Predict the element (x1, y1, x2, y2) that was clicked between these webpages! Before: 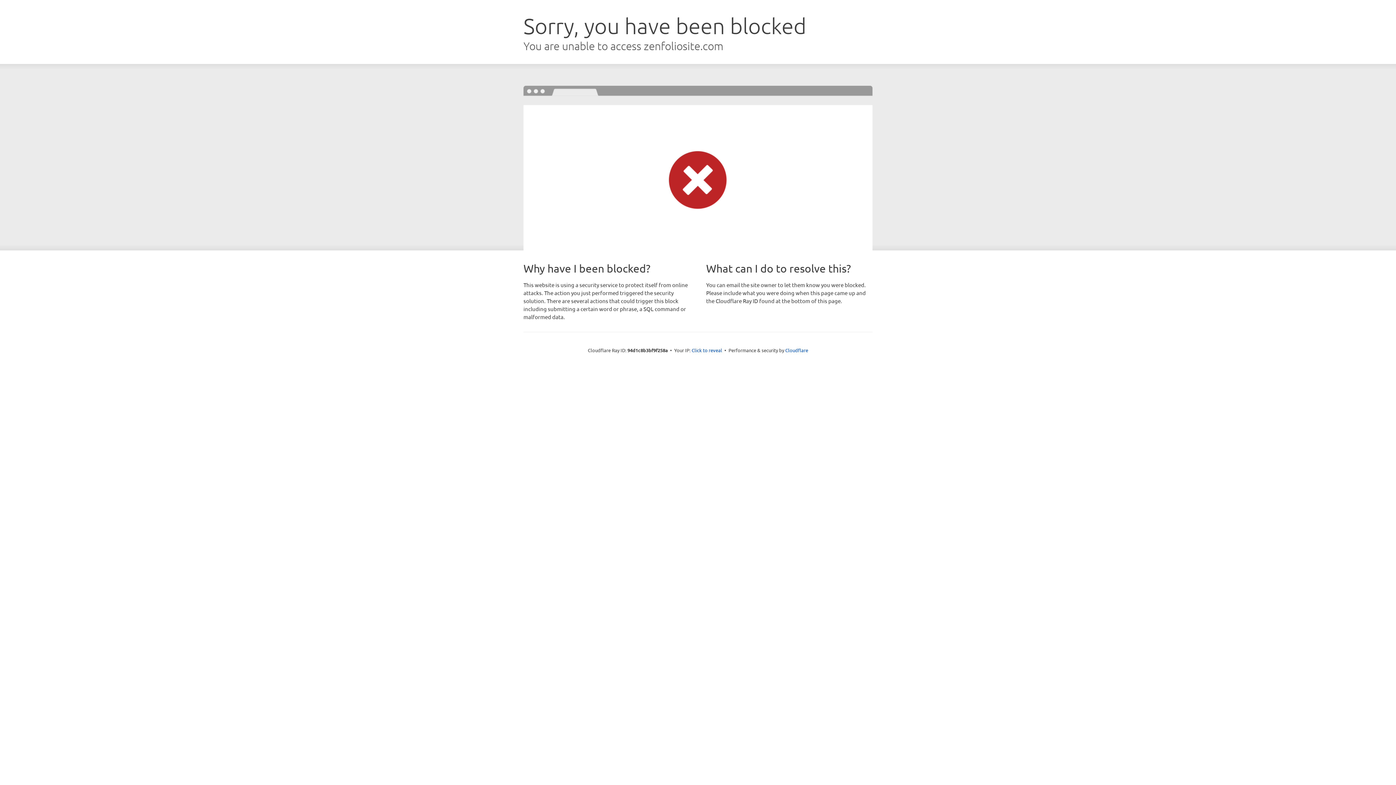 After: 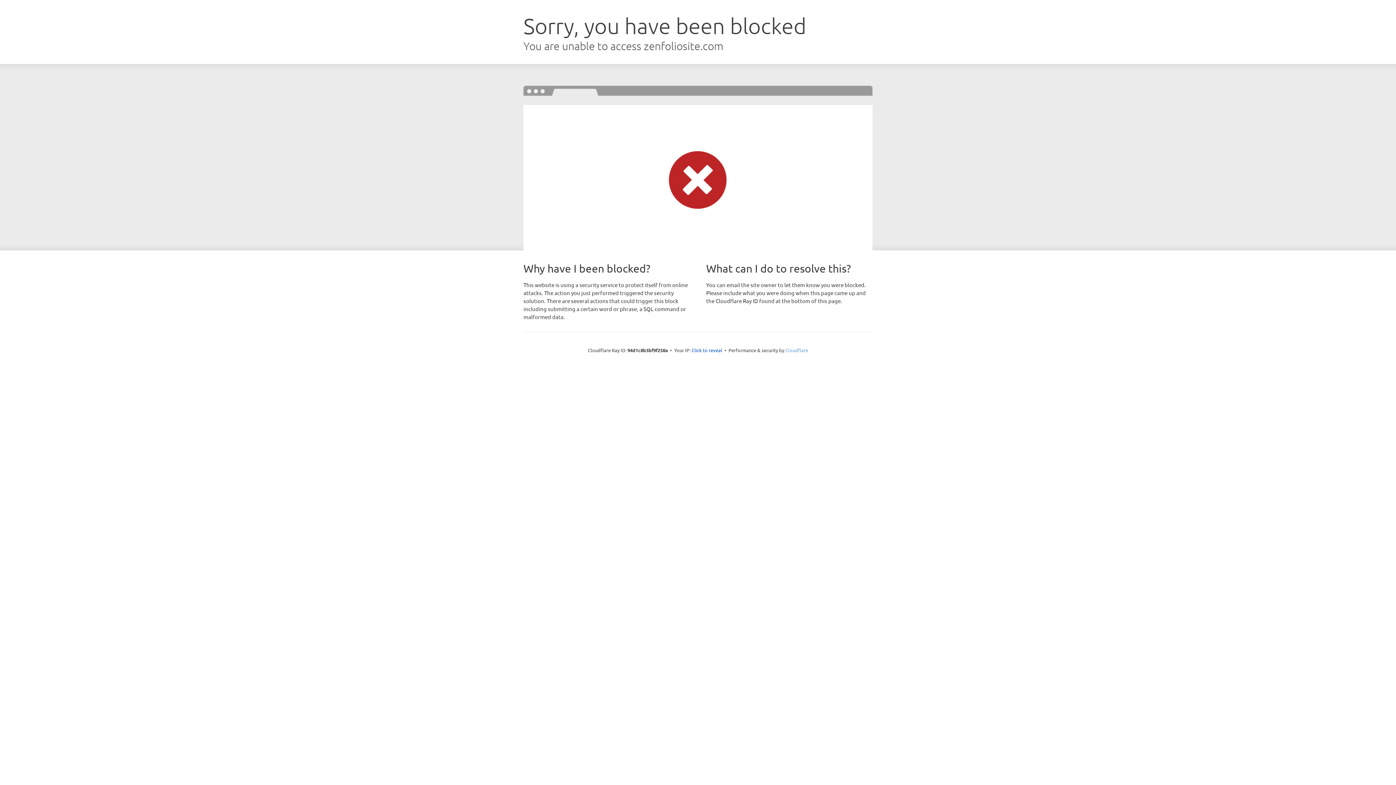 Action: bbox: (785, 347, 808, 353) label: Cloudflare